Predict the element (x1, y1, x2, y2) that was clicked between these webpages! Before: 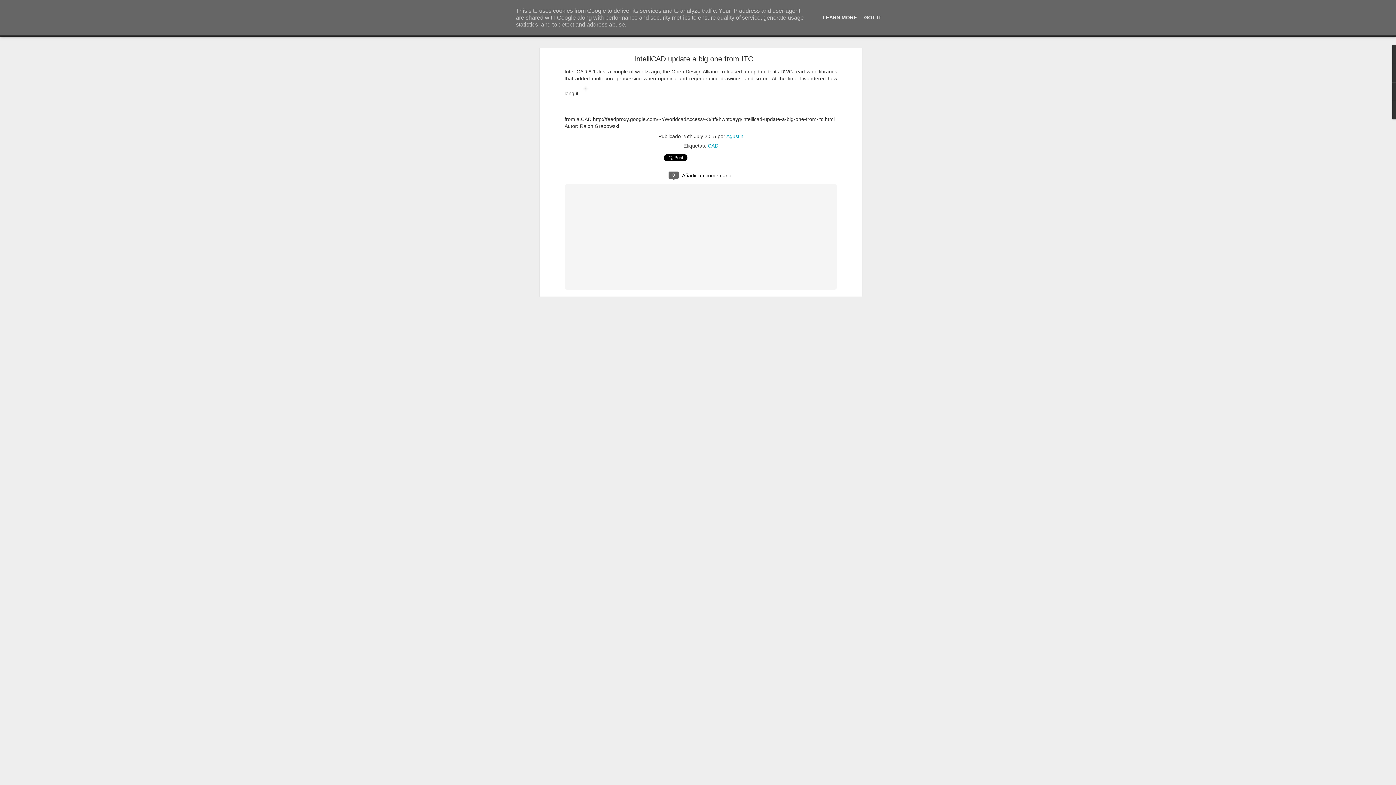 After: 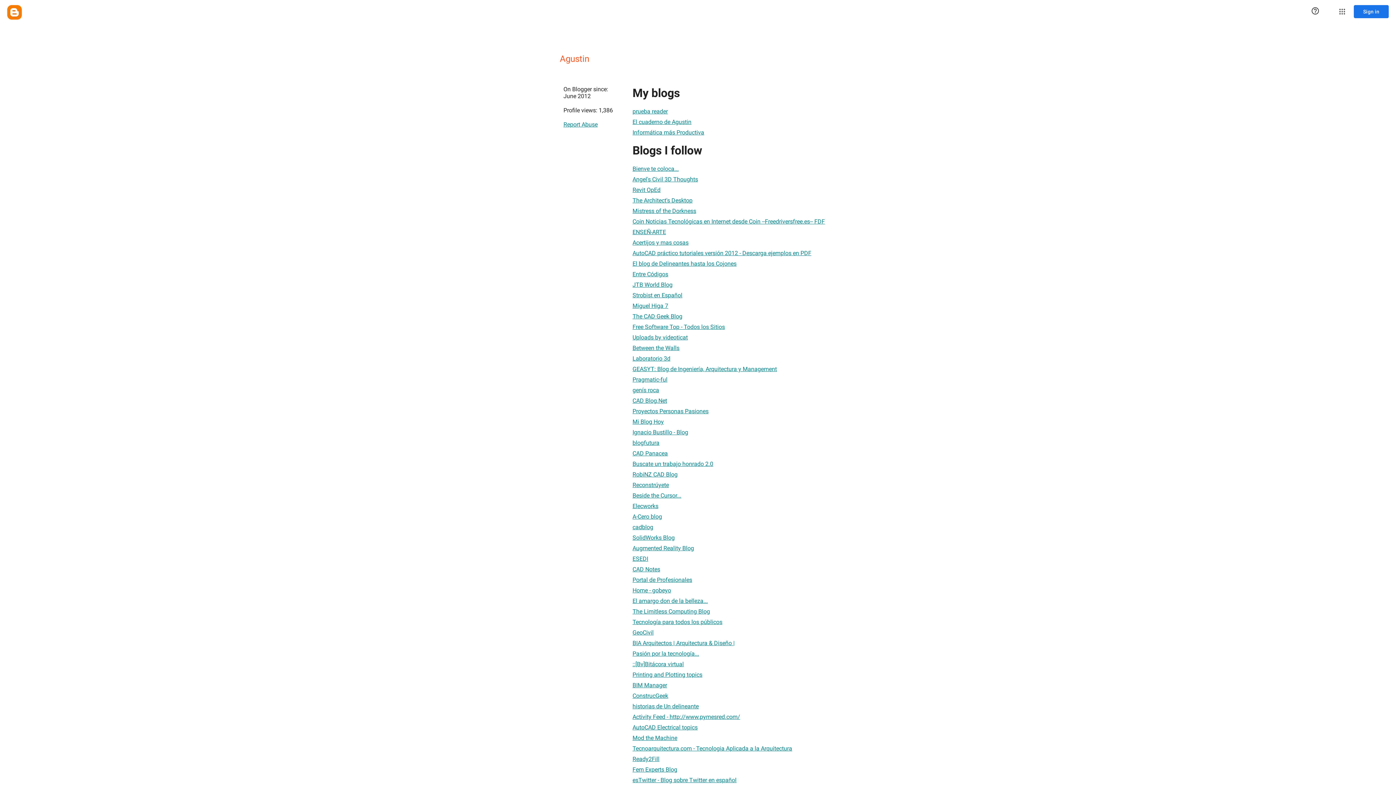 Action: bbox: (726, 133, 743, 139) label: Agustin